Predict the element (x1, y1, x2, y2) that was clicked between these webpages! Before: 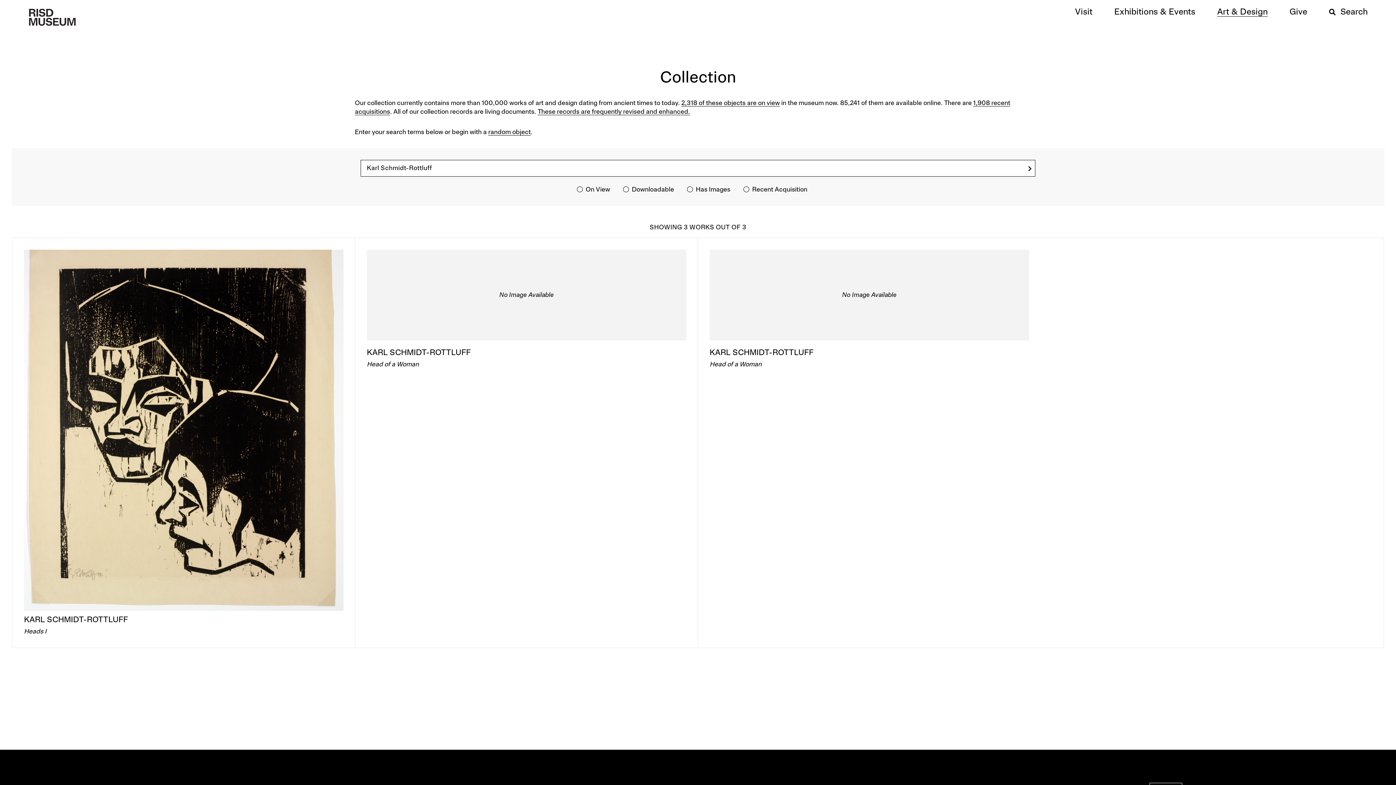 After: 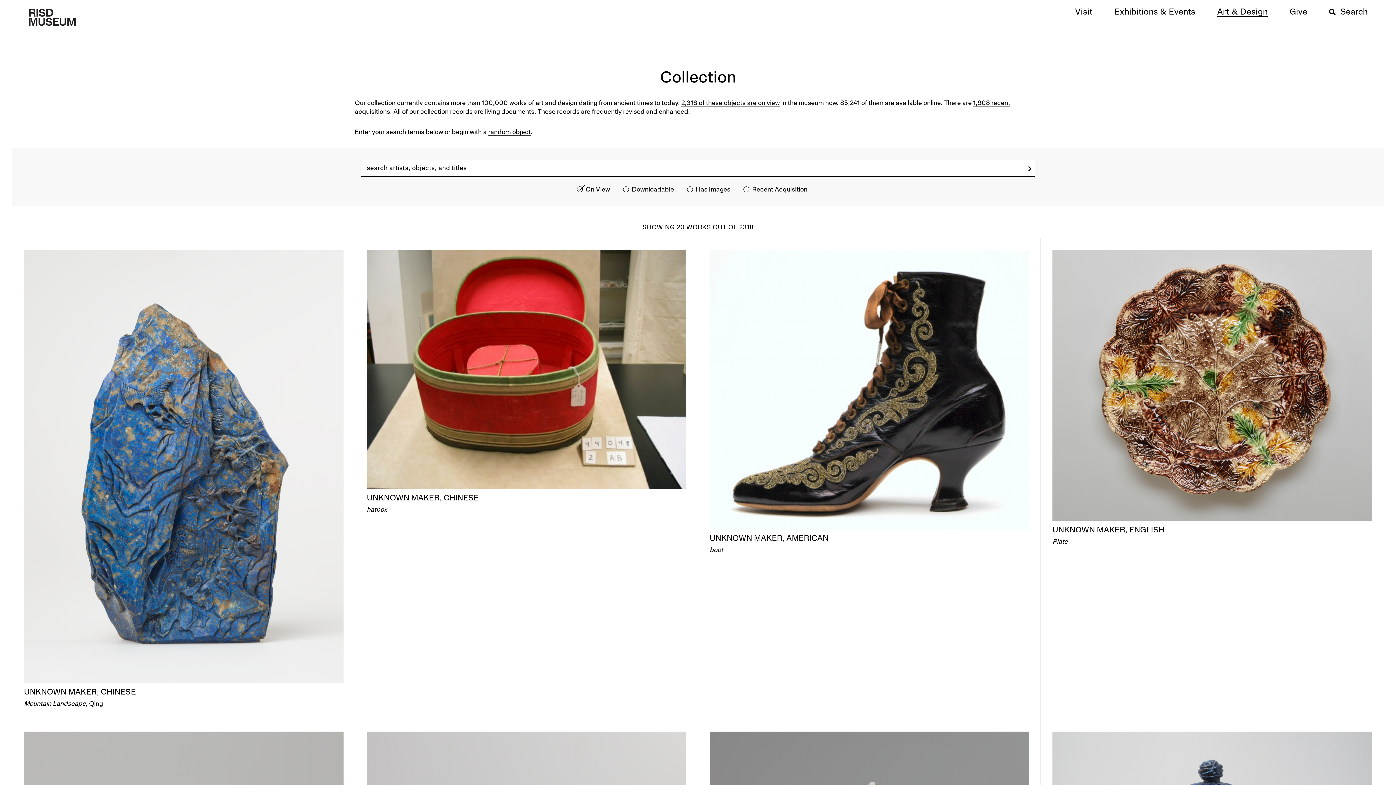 Action: bbox: (681, 100, 780, 106) label: 2,318 of these objects are on view